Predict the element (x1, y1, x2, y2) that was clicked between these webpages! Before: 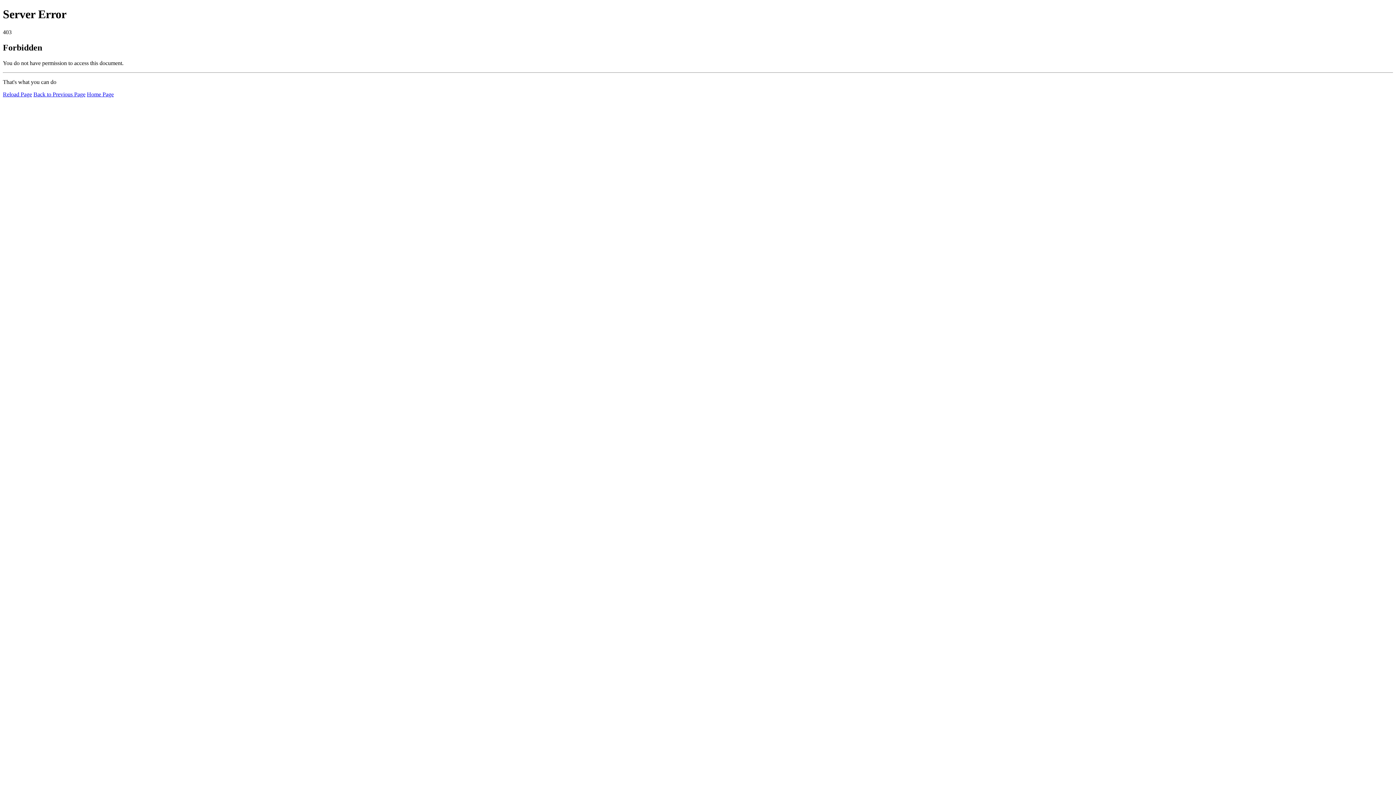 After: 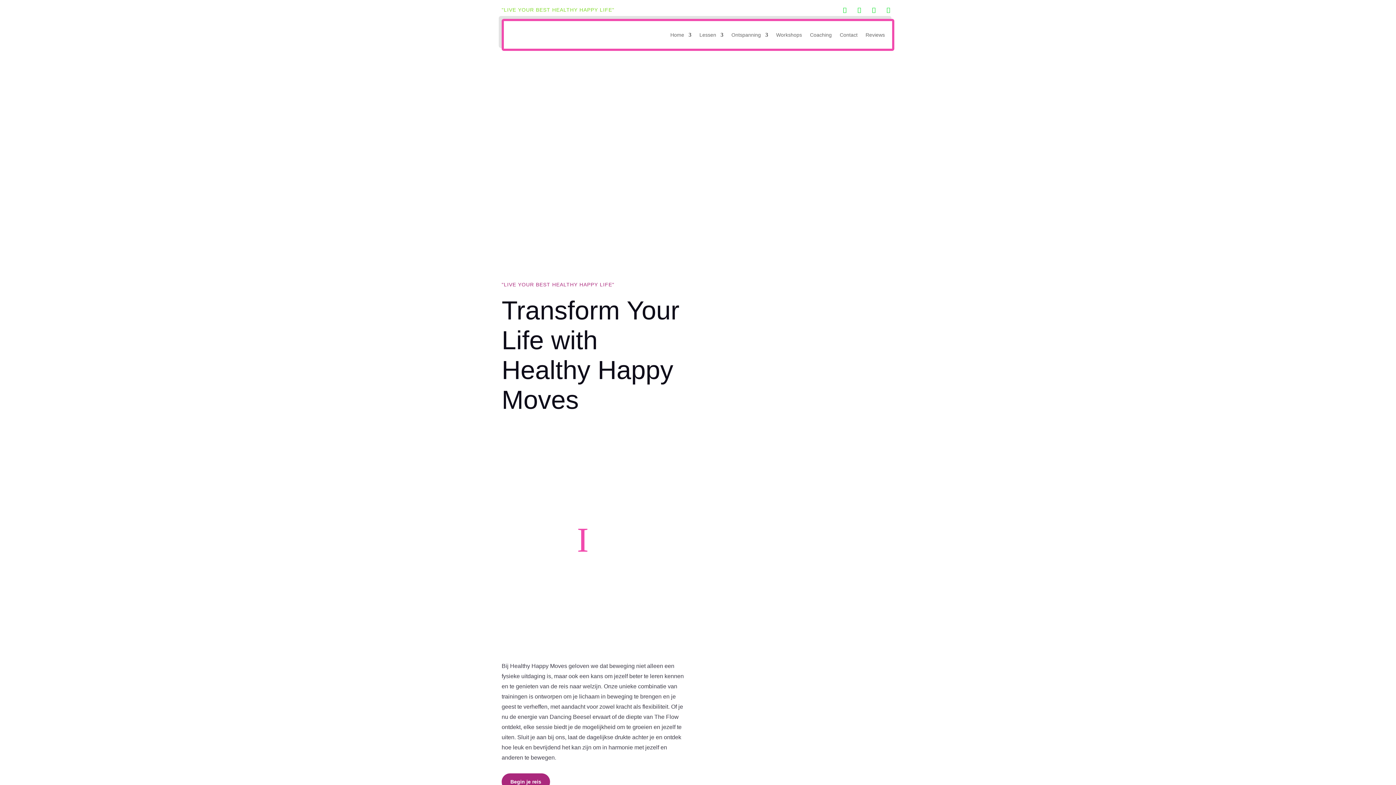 Action: label: Home Page bbox: (86, 91, 113, 97)